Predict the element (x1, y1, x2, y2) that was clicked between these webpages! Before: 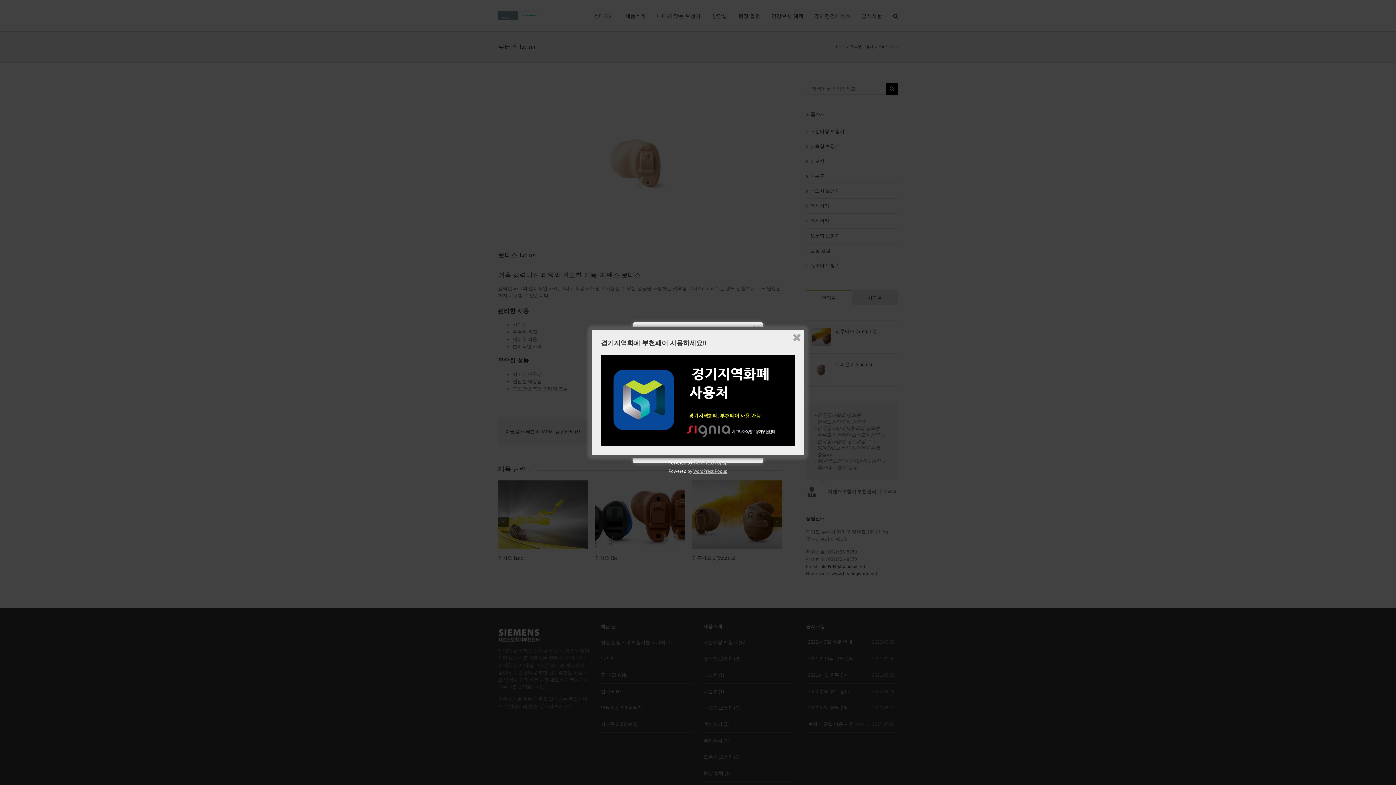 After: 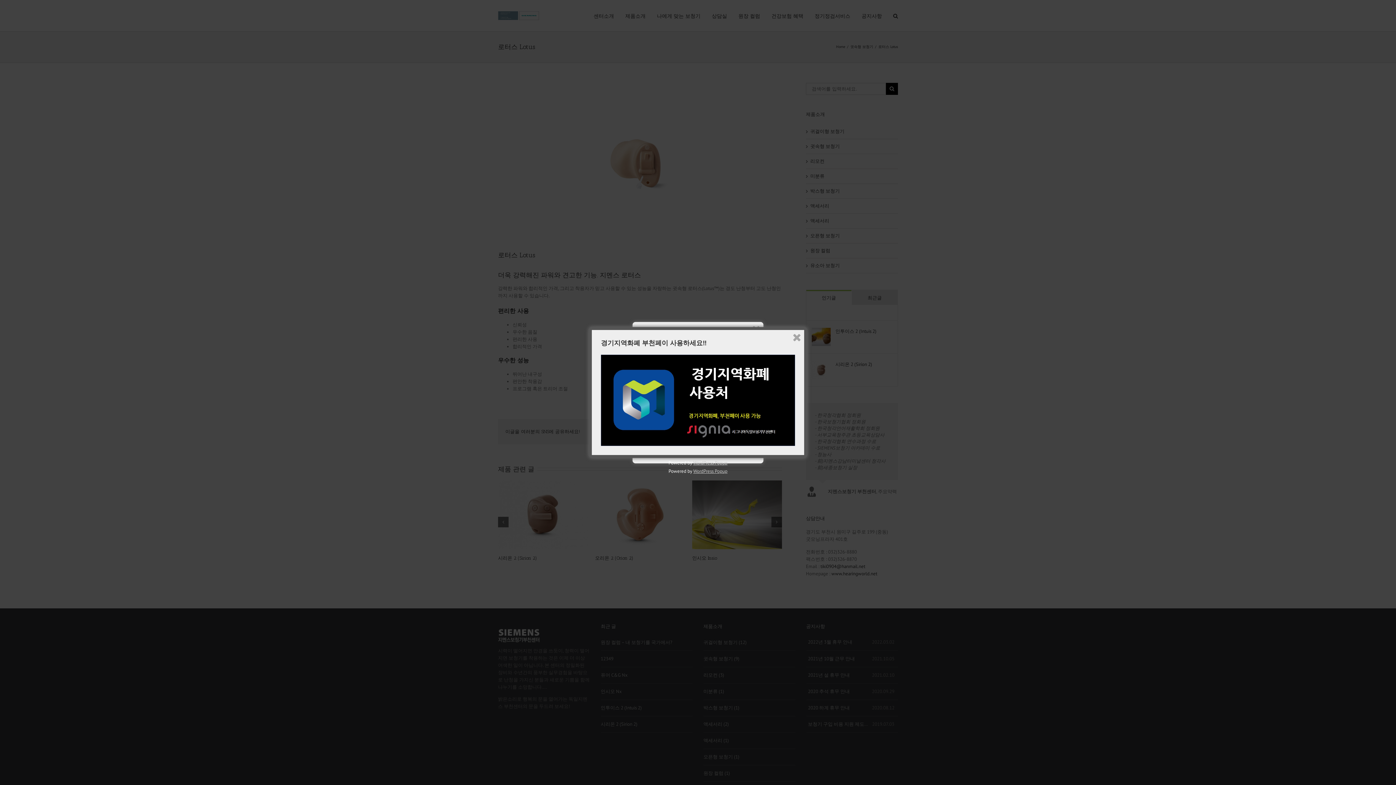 Action: label: WordPress Popup bbox: (693, 459, 727, 466)